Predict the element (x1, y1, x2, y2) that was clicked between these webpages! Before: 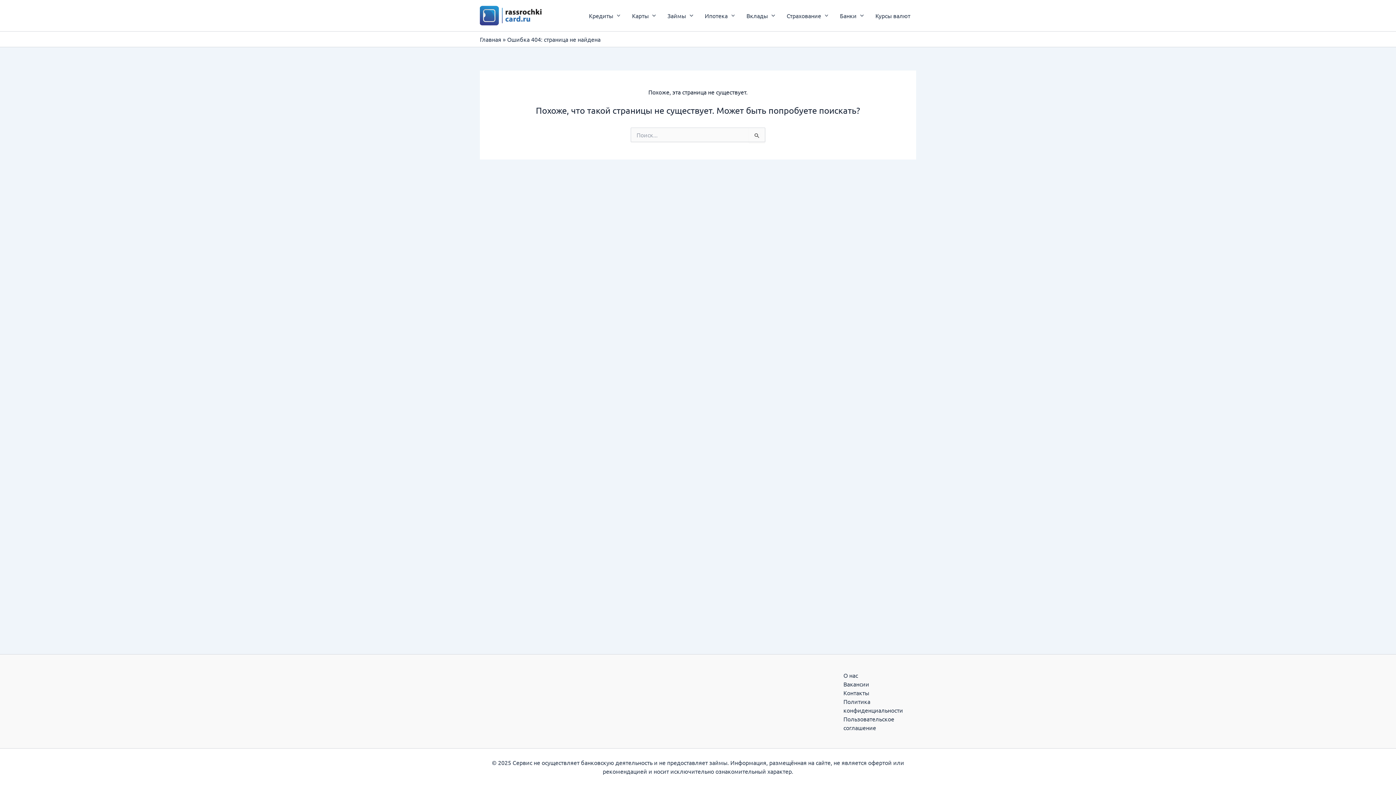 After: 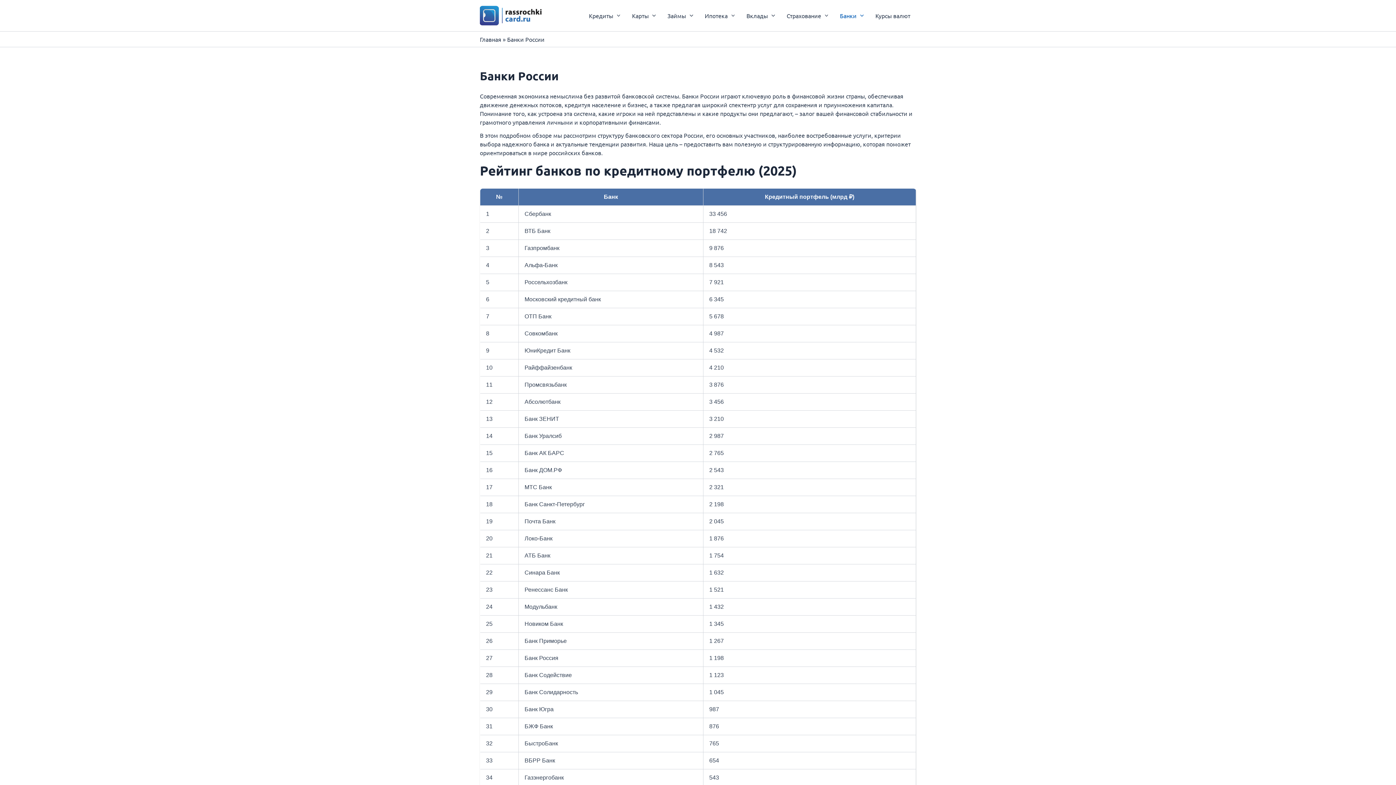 Action: label: Банки bbox: (834, 1, 869, 30)